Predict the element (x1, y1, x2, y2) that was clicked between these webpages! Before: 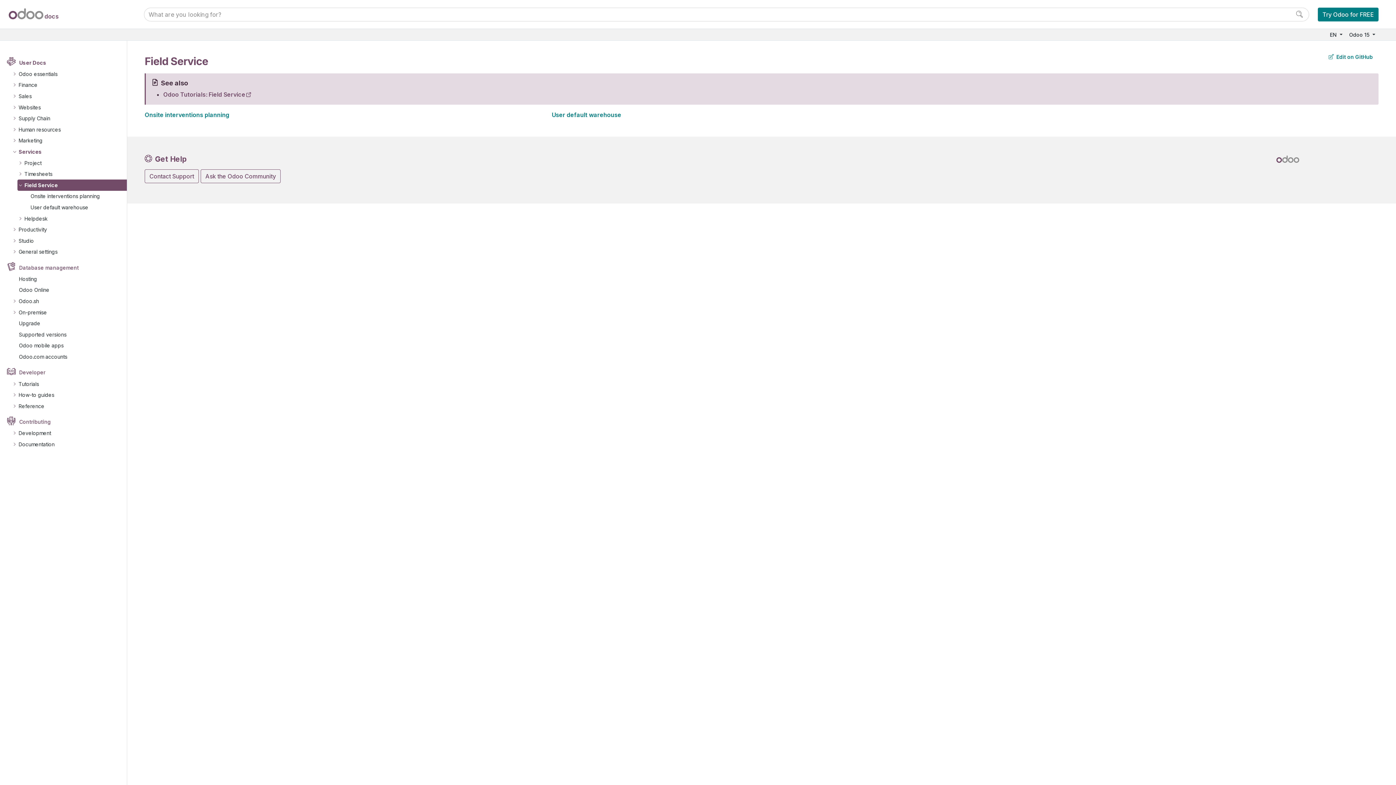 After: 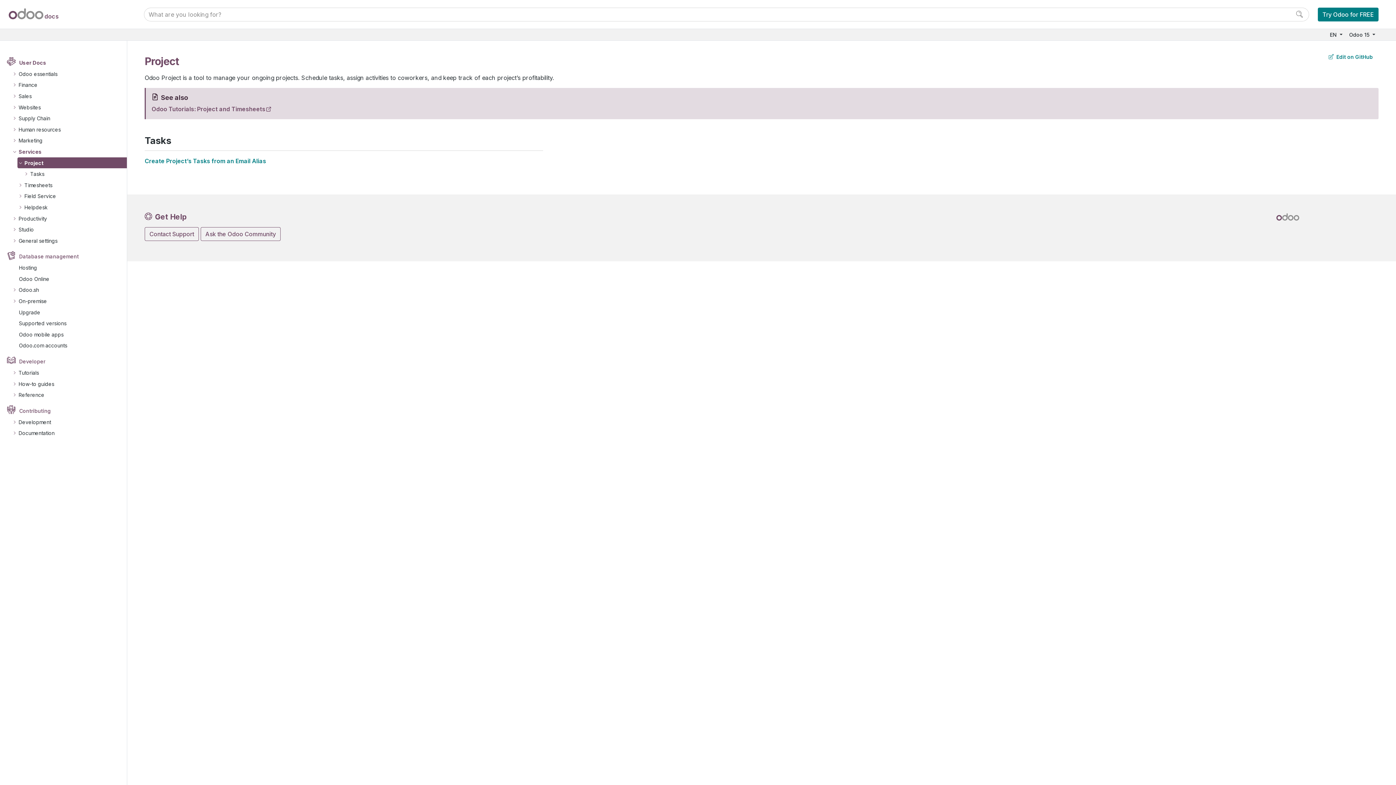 Action: bbox: (22, 157, 43, 168) label: Project